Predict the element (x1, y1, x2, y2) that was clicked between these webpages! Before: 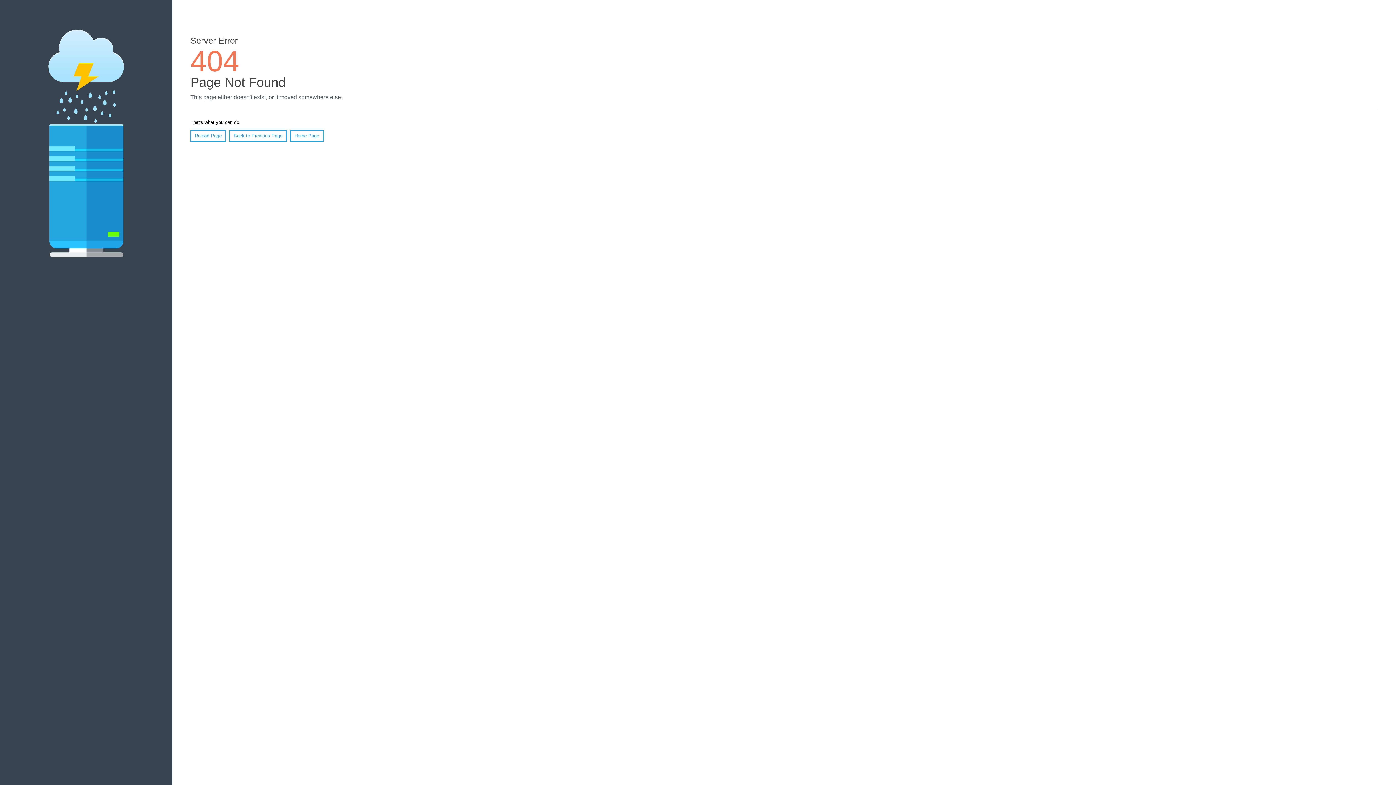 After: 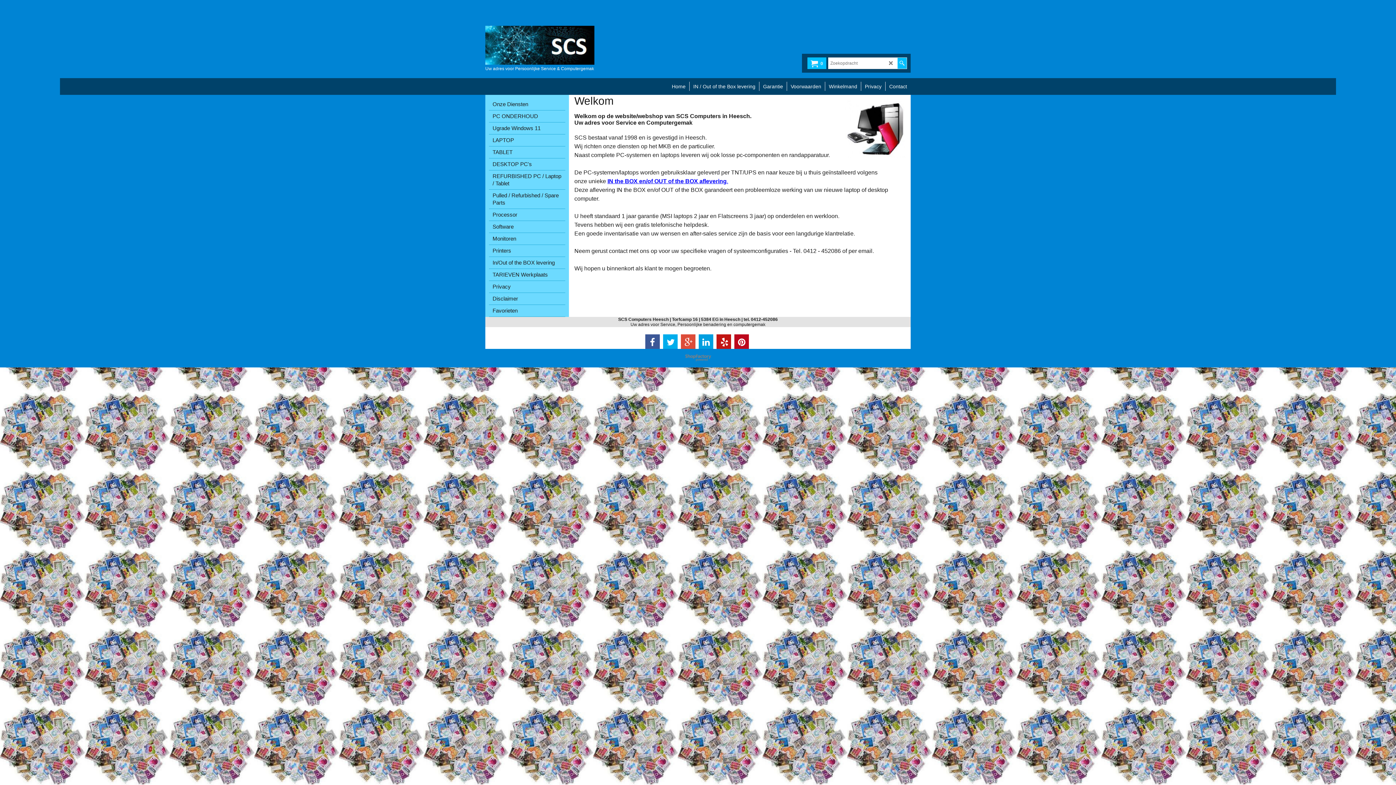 Action: bbox: (290, 130, 323, 141) label: Home Page